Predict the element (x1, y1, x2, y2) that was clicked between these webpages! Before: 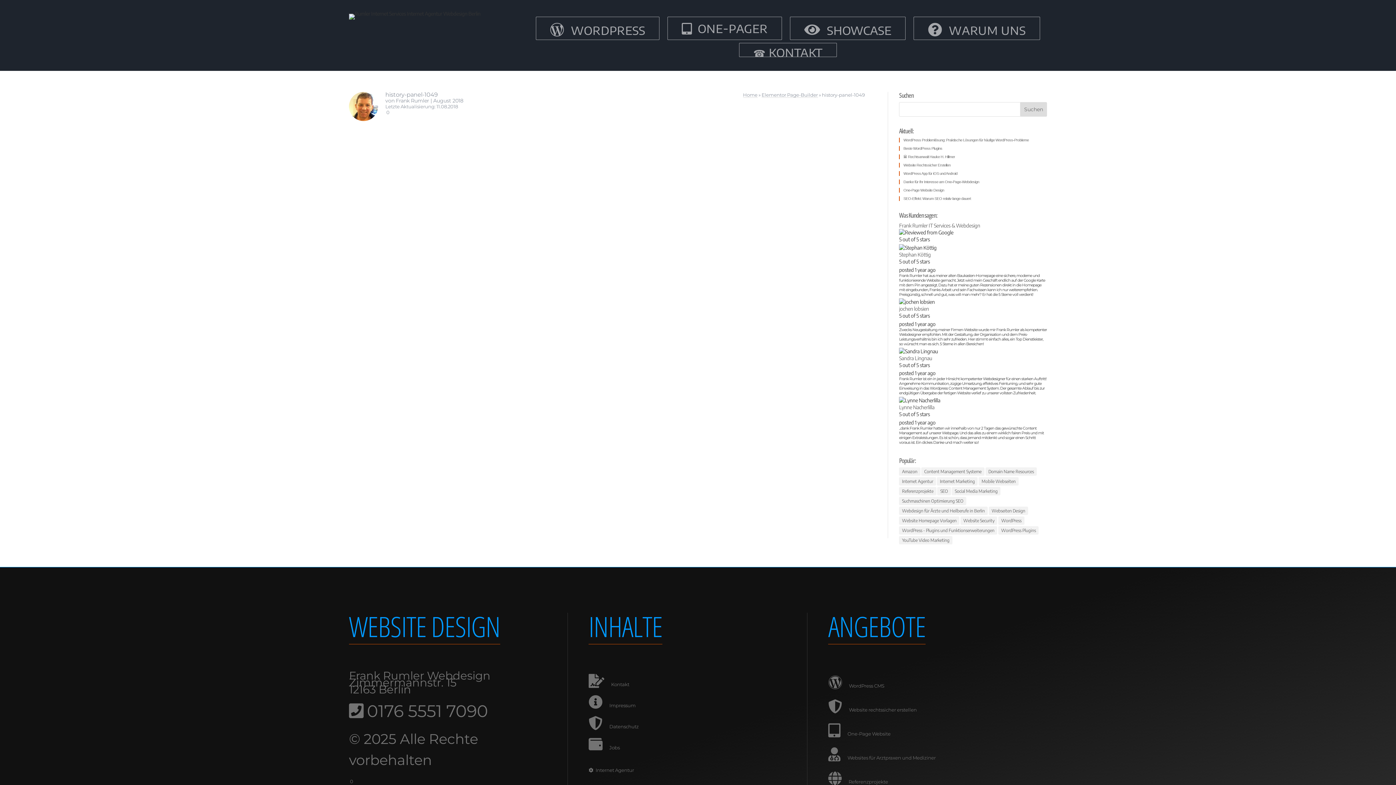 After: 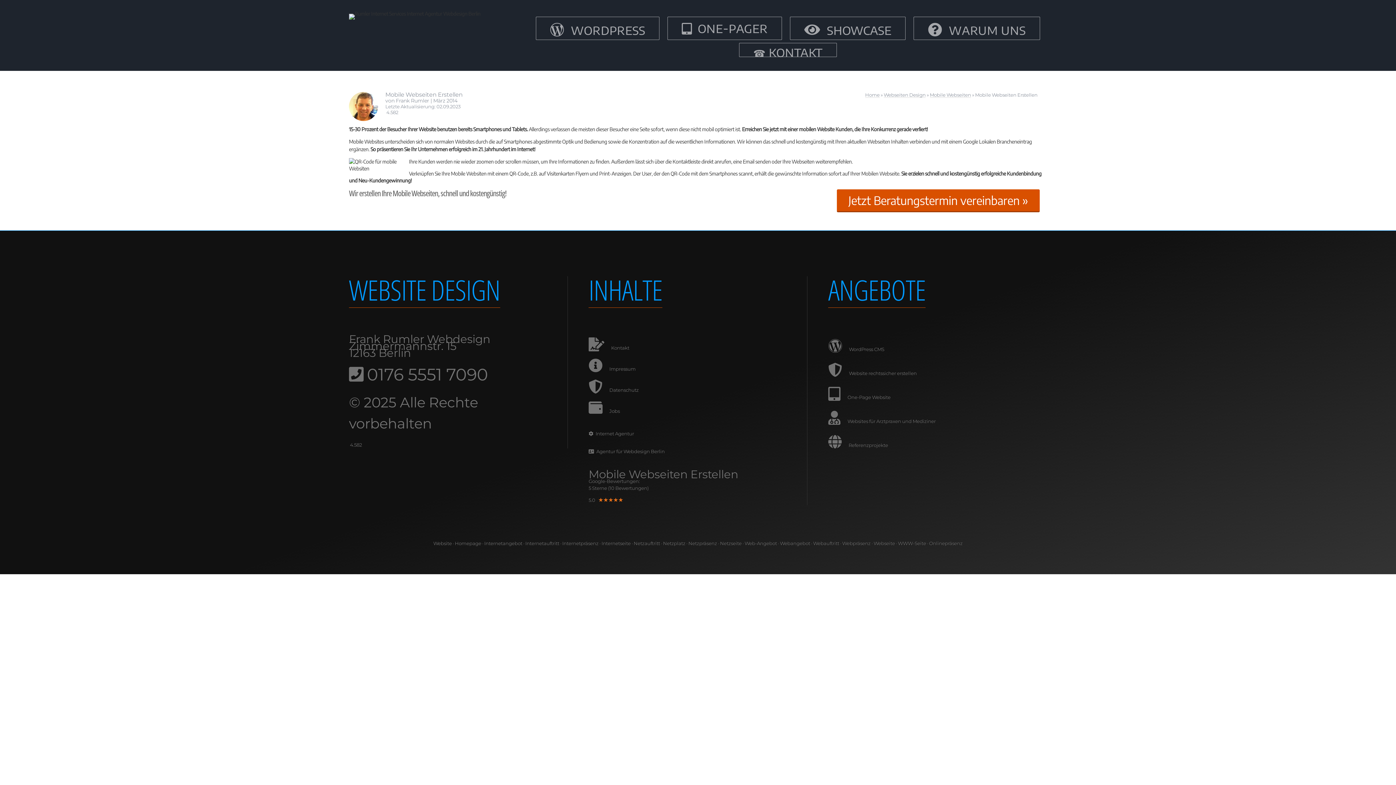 Action: bbox: (978, 477, 1018, 485) label: Mobile Webseiten (4 Einträge)